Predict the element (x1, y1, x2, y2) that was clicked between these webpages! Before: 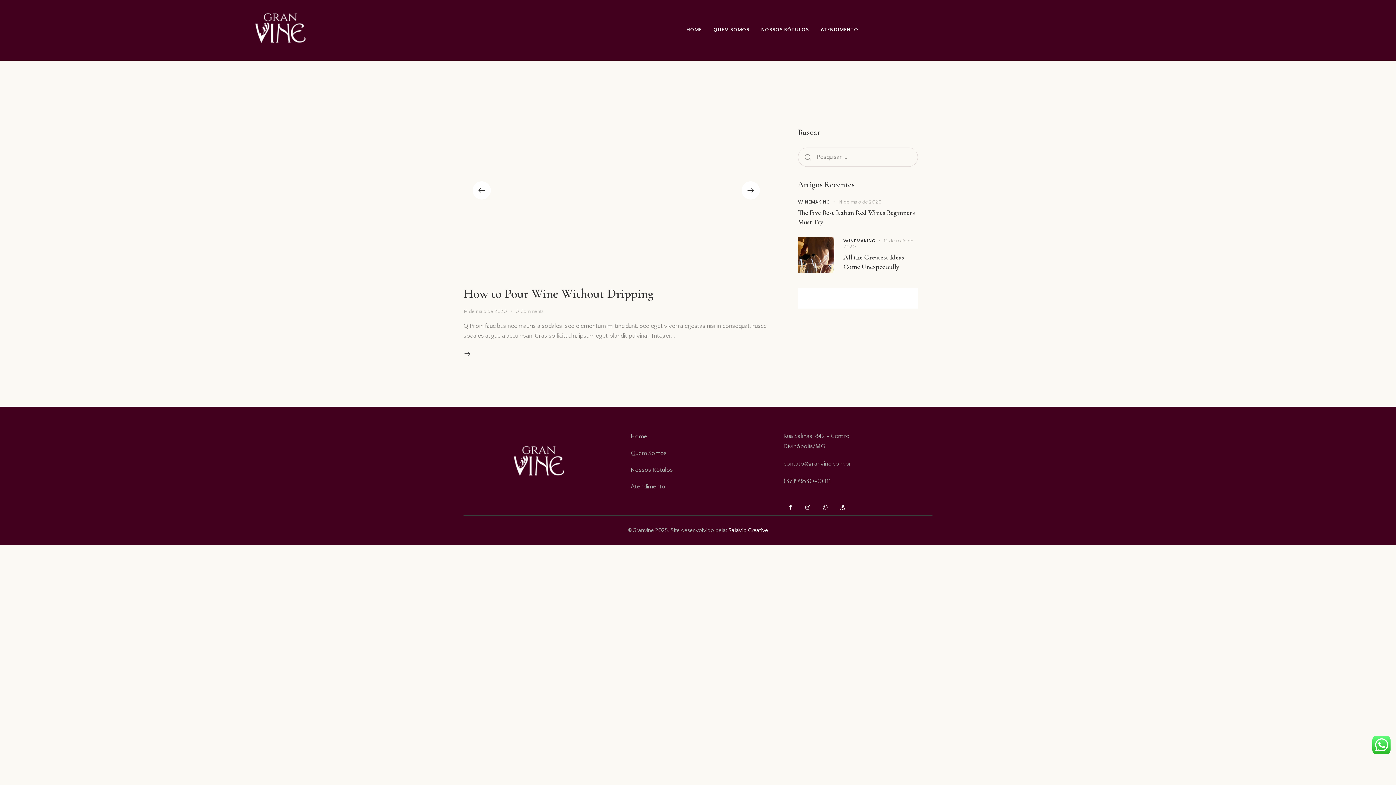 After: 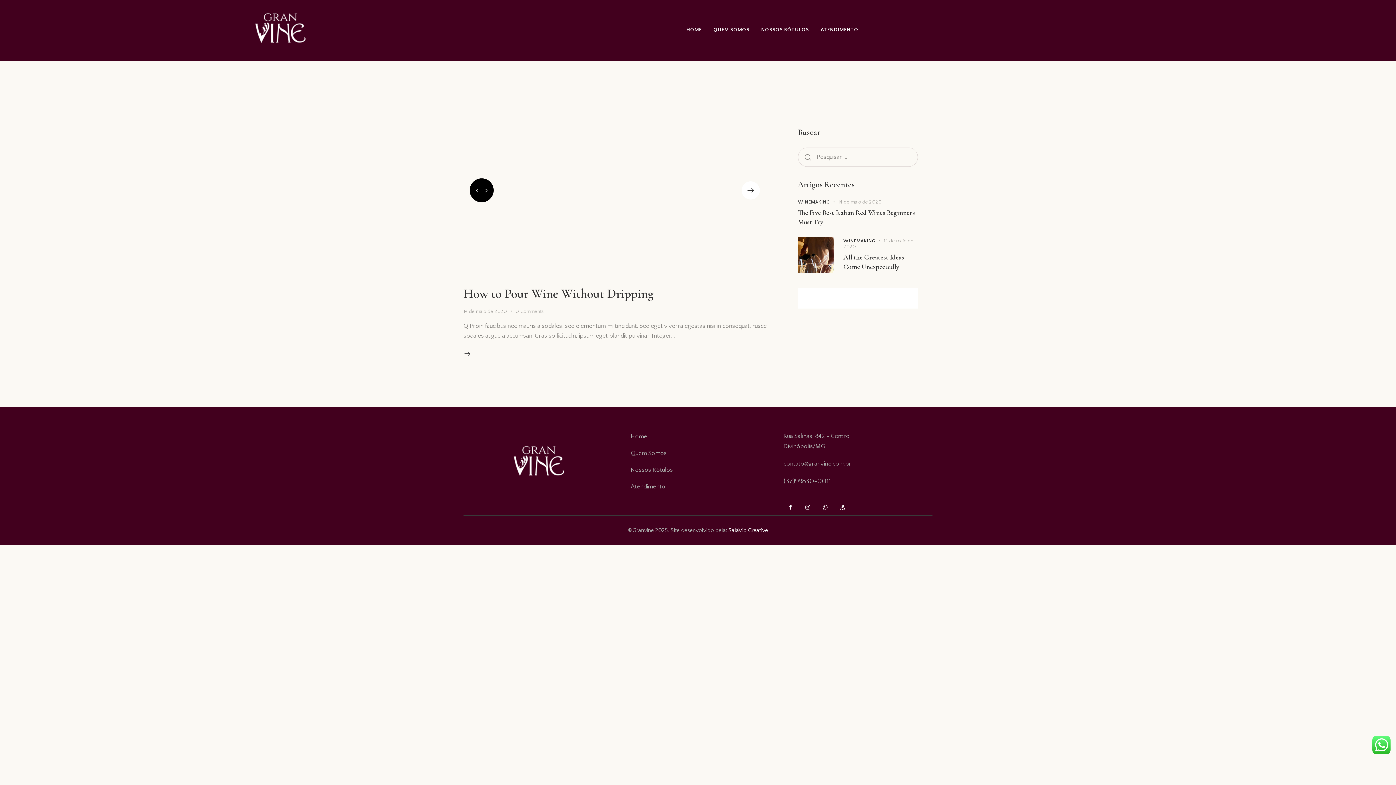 Action: label: Previous slide bbox: (472, 181, 490, 199)